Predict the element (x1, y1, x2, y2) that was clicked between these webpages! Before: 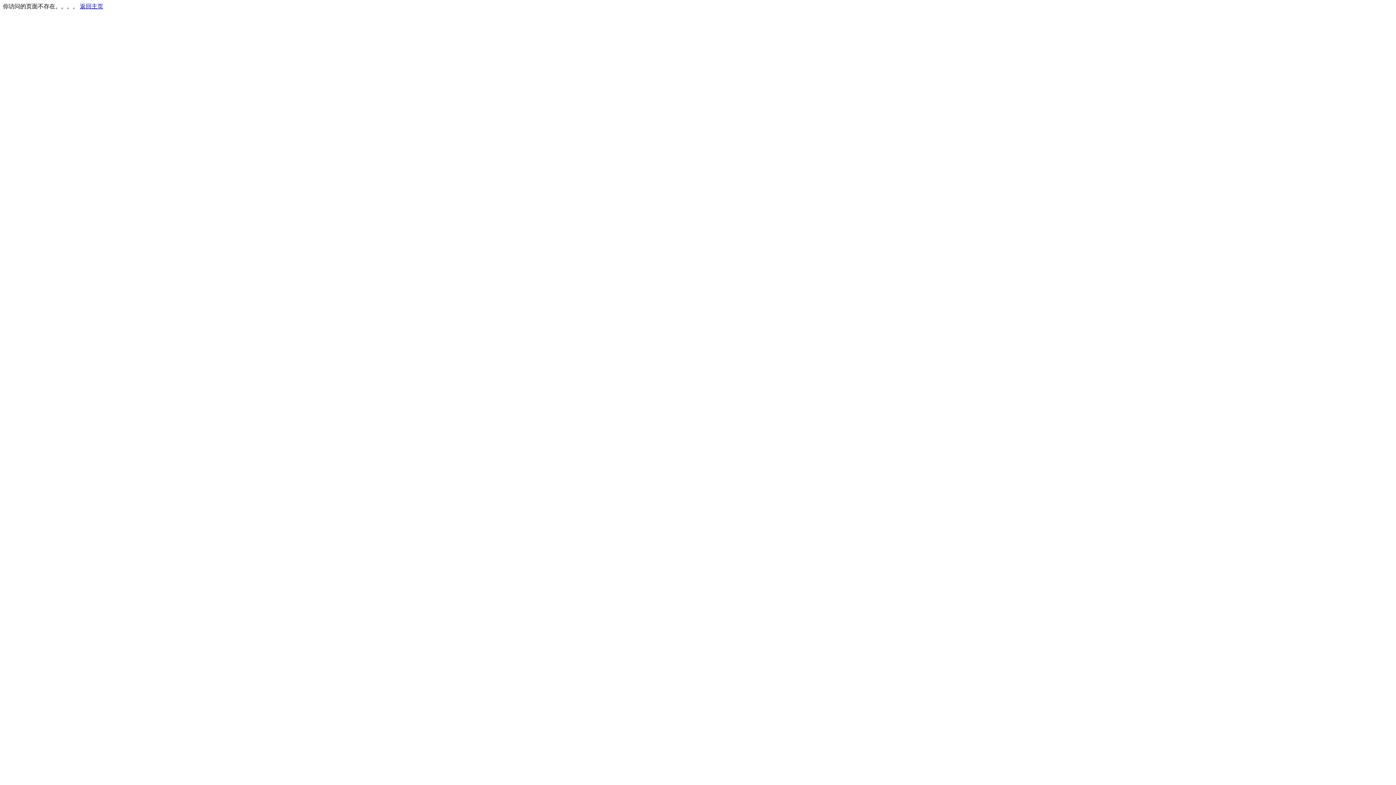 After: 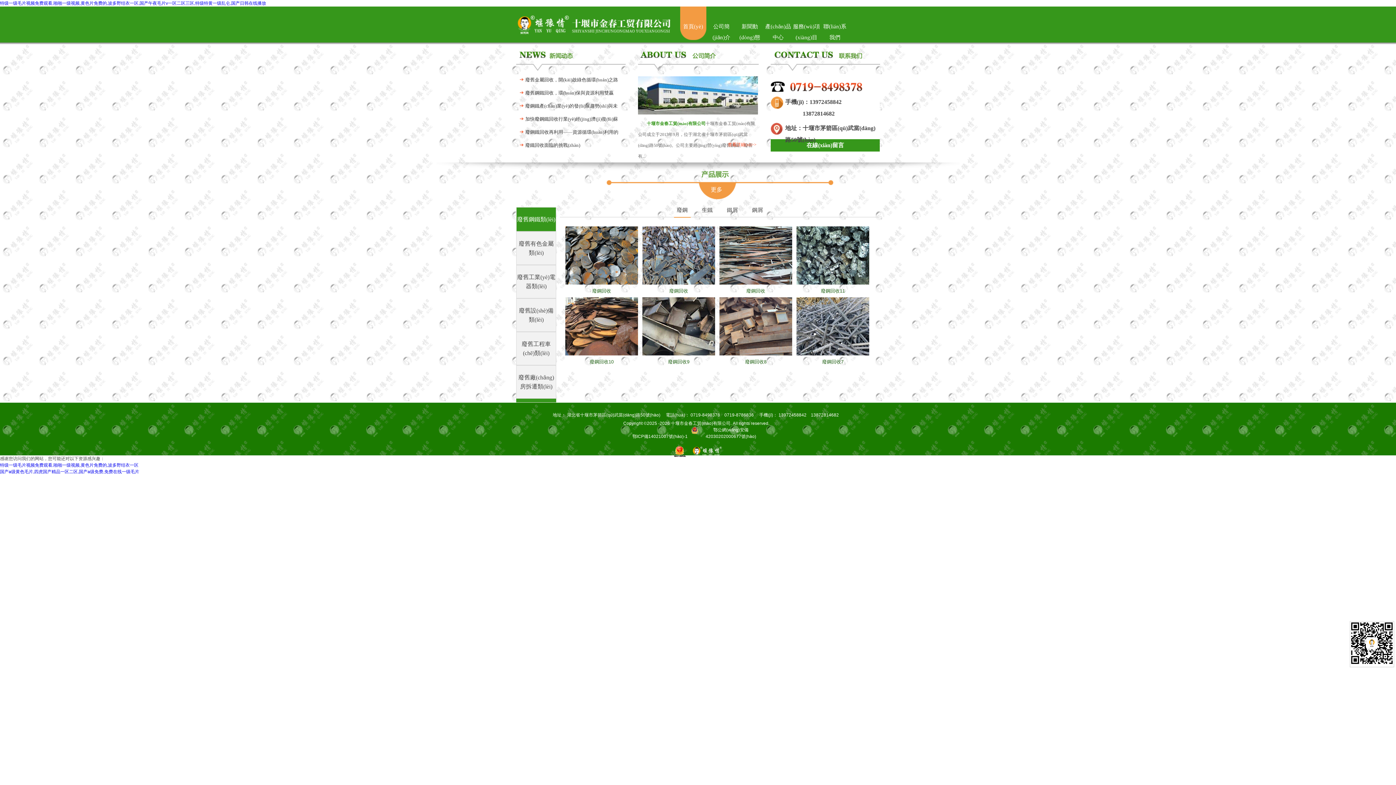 Action: bbox: (80, 3, 103, 9) label: 返回主页